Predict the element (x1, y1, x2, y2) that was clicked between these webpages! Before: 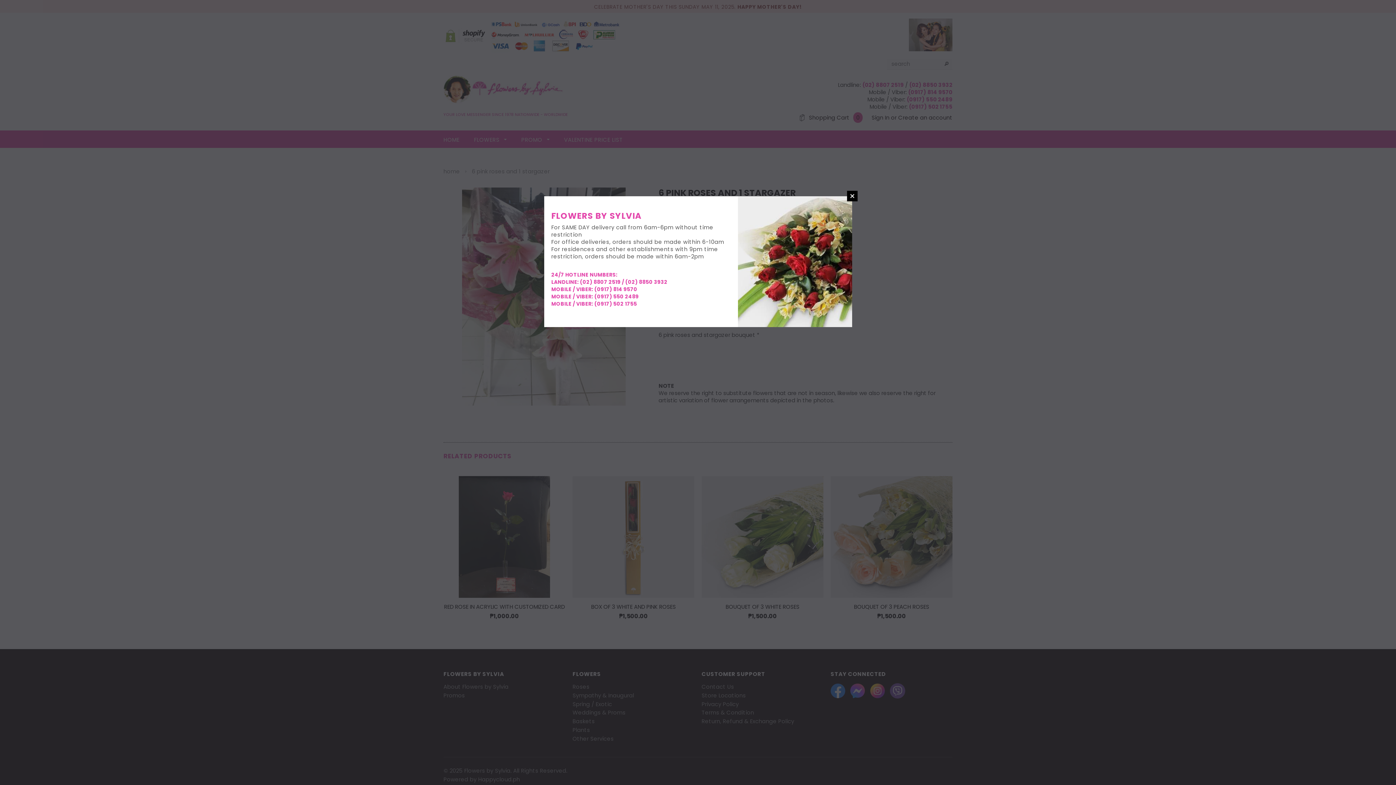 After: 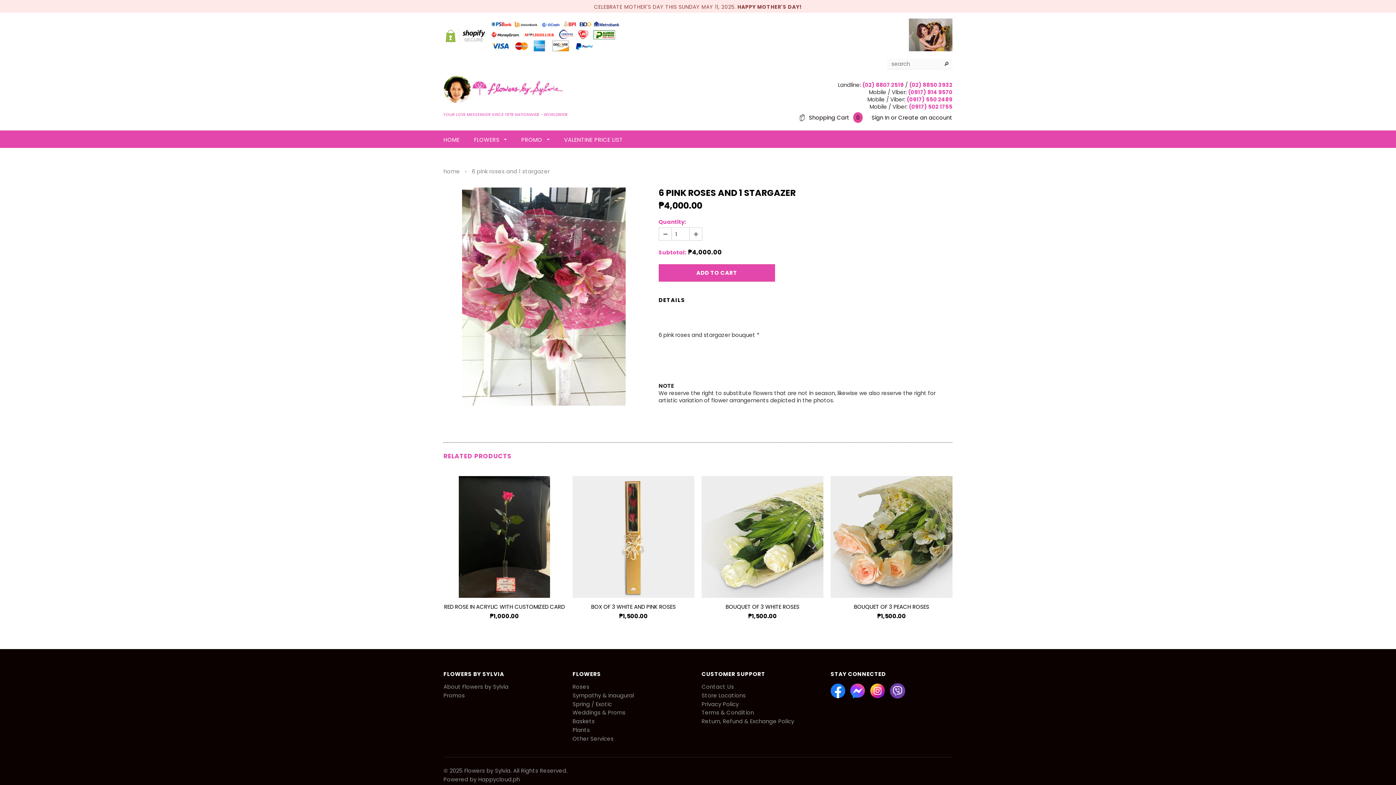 Action: label: CLOSE WINDOW bbox: (847, 190, 857, 201)